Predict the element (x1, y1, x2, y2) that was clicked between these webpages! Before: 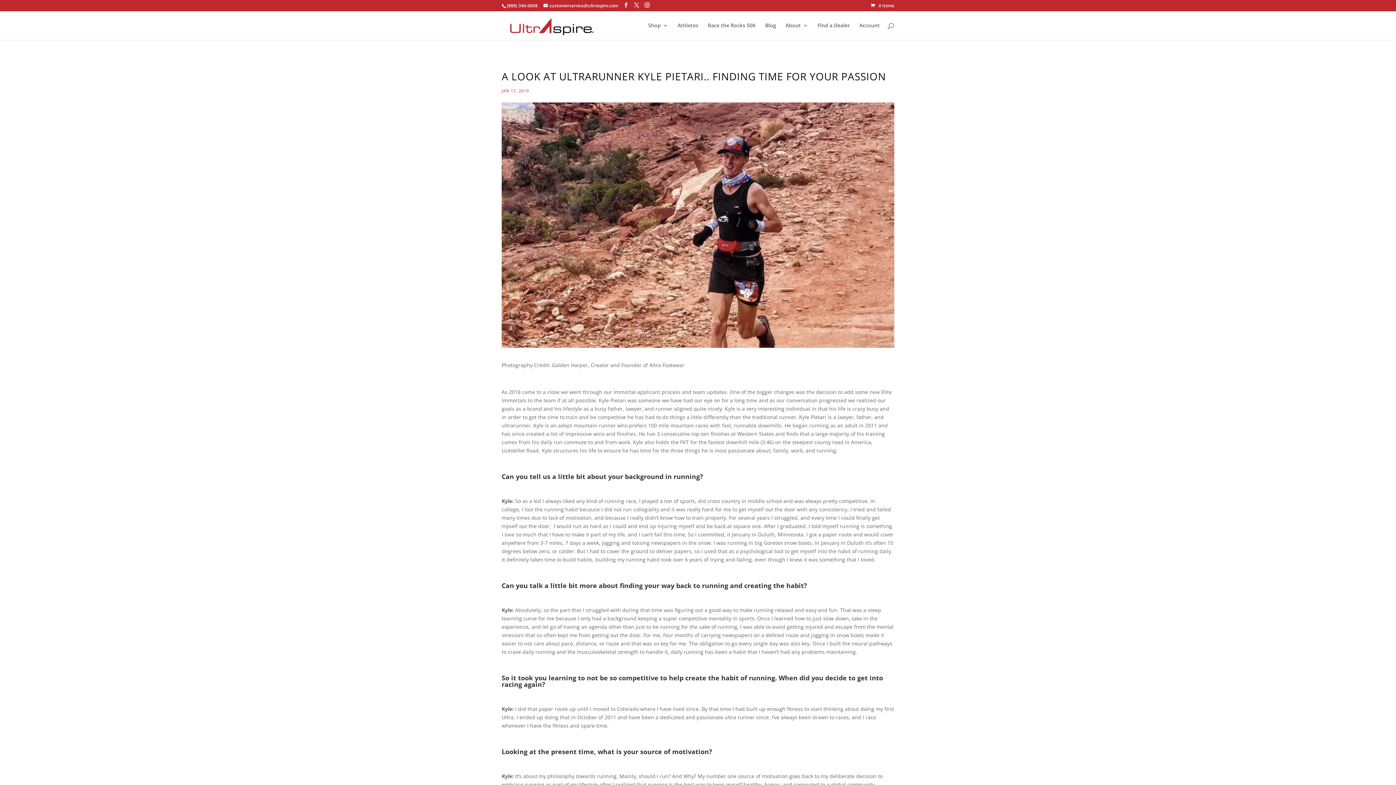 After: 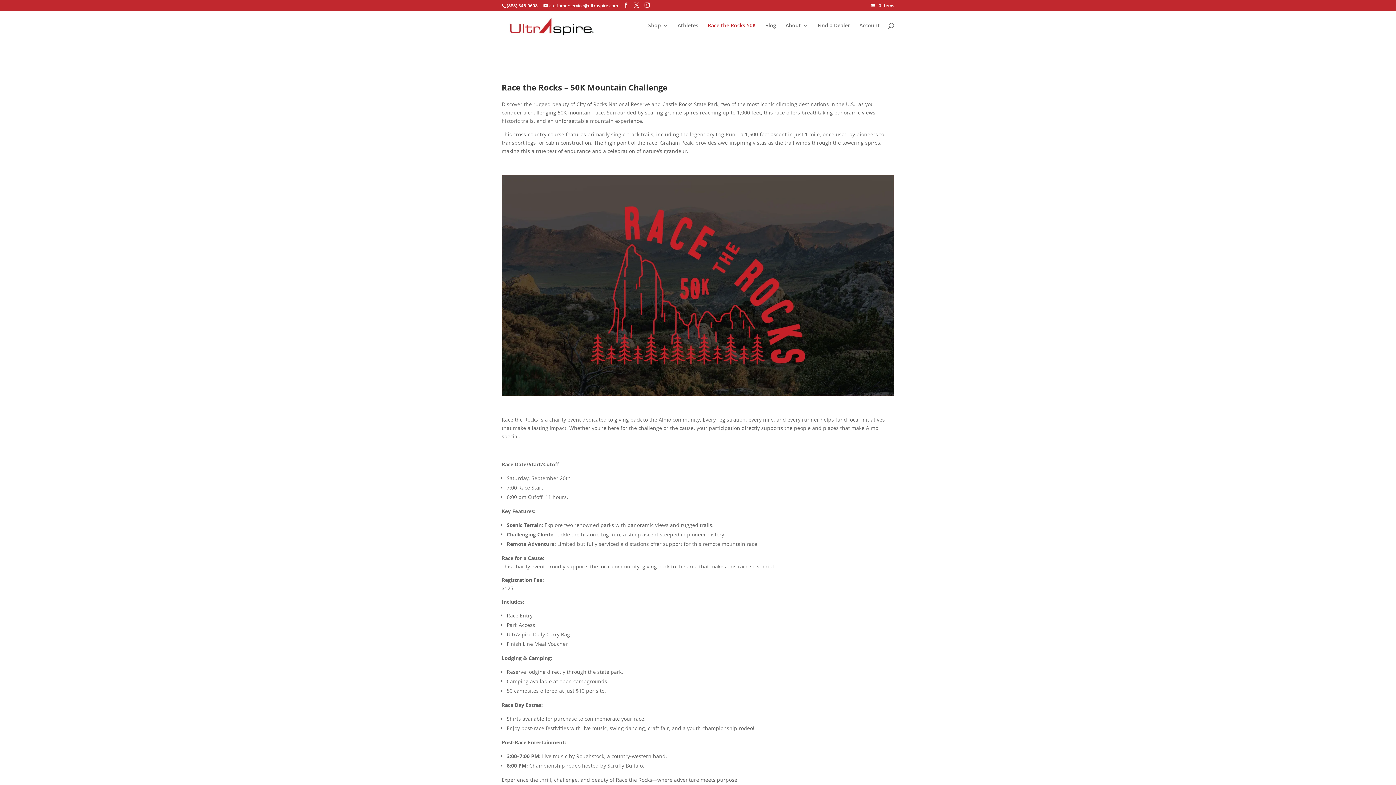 Action: bbox: (708, 22, 756, 40) label: Race the Rocks 50K